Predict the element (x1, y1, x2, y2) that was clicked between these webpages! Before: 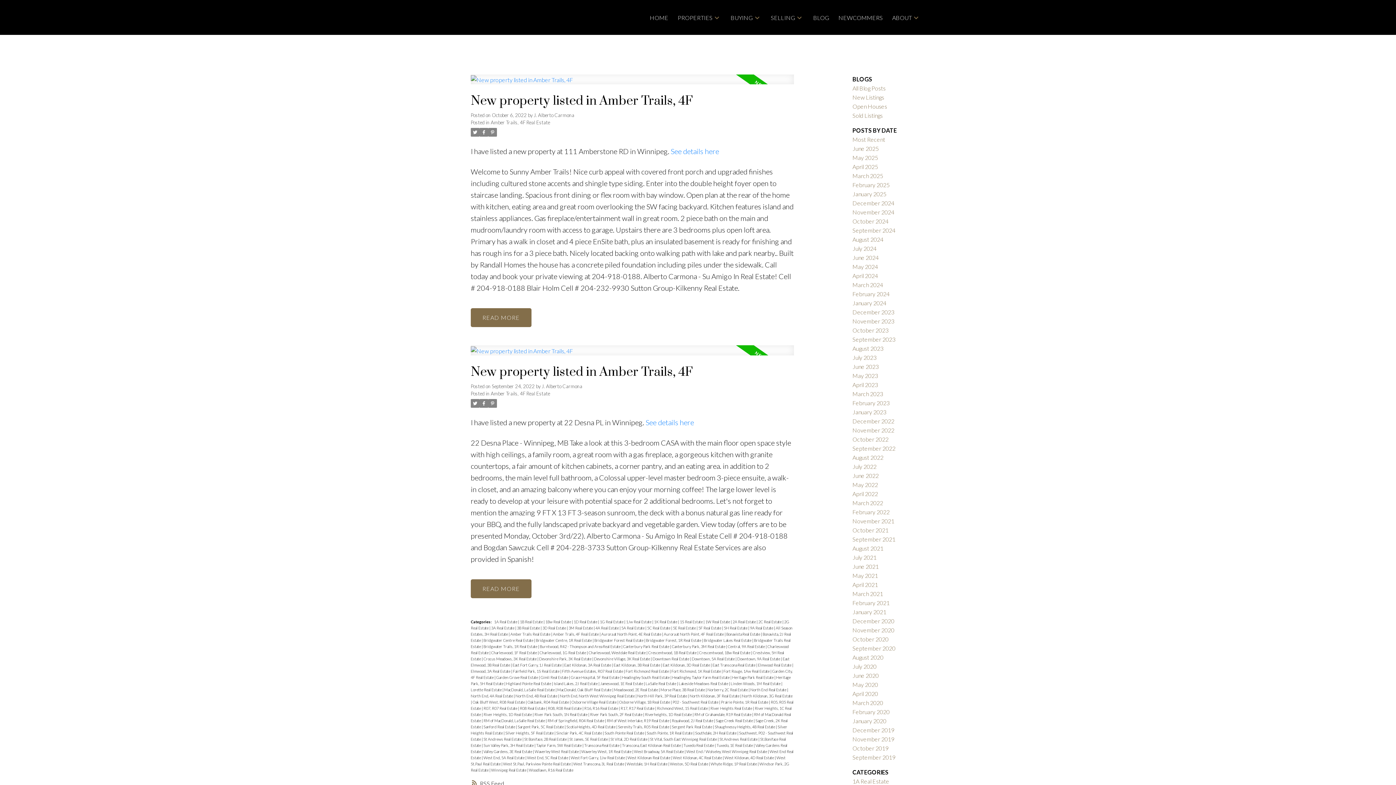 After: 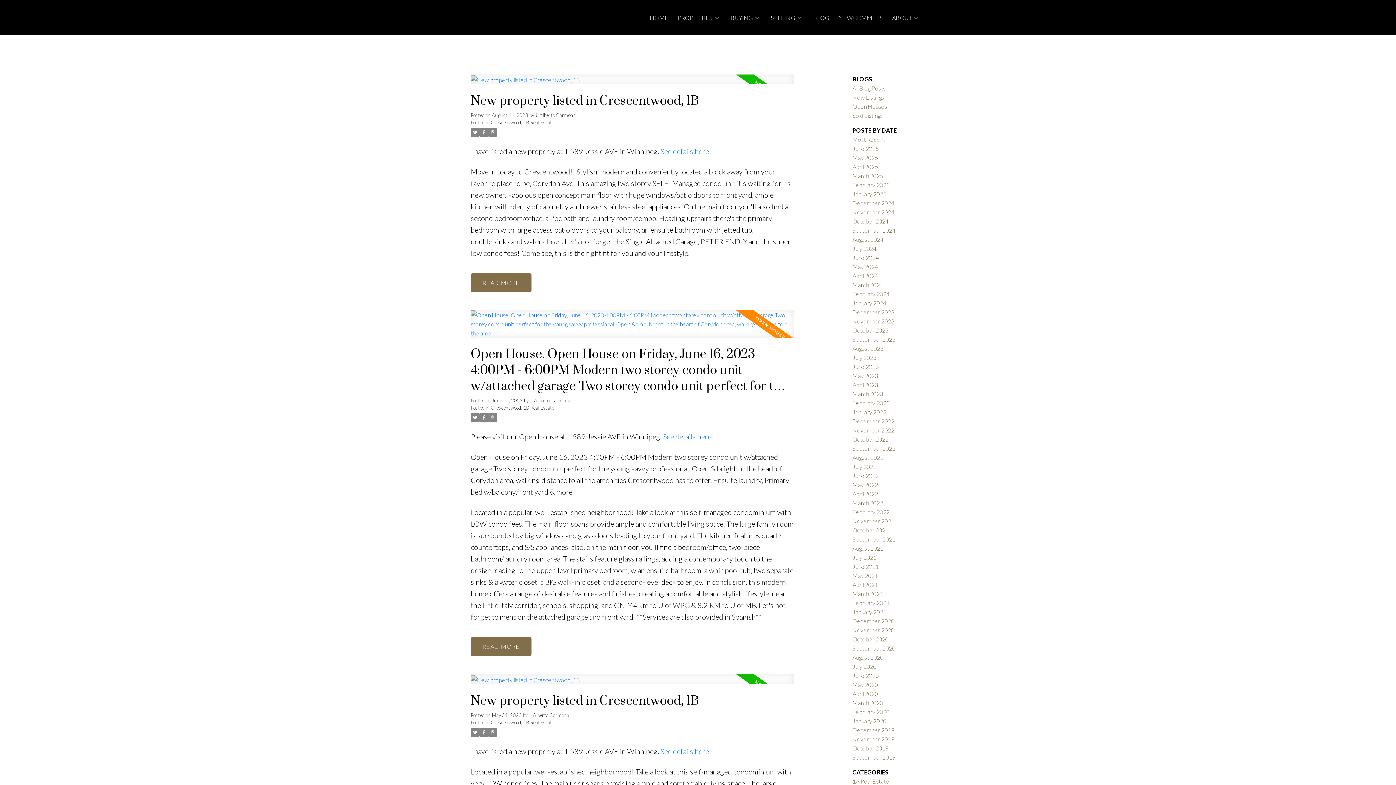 Action: label: Crescentwood, 1B Real Estate  bbox: (648, 650, 697, 655)